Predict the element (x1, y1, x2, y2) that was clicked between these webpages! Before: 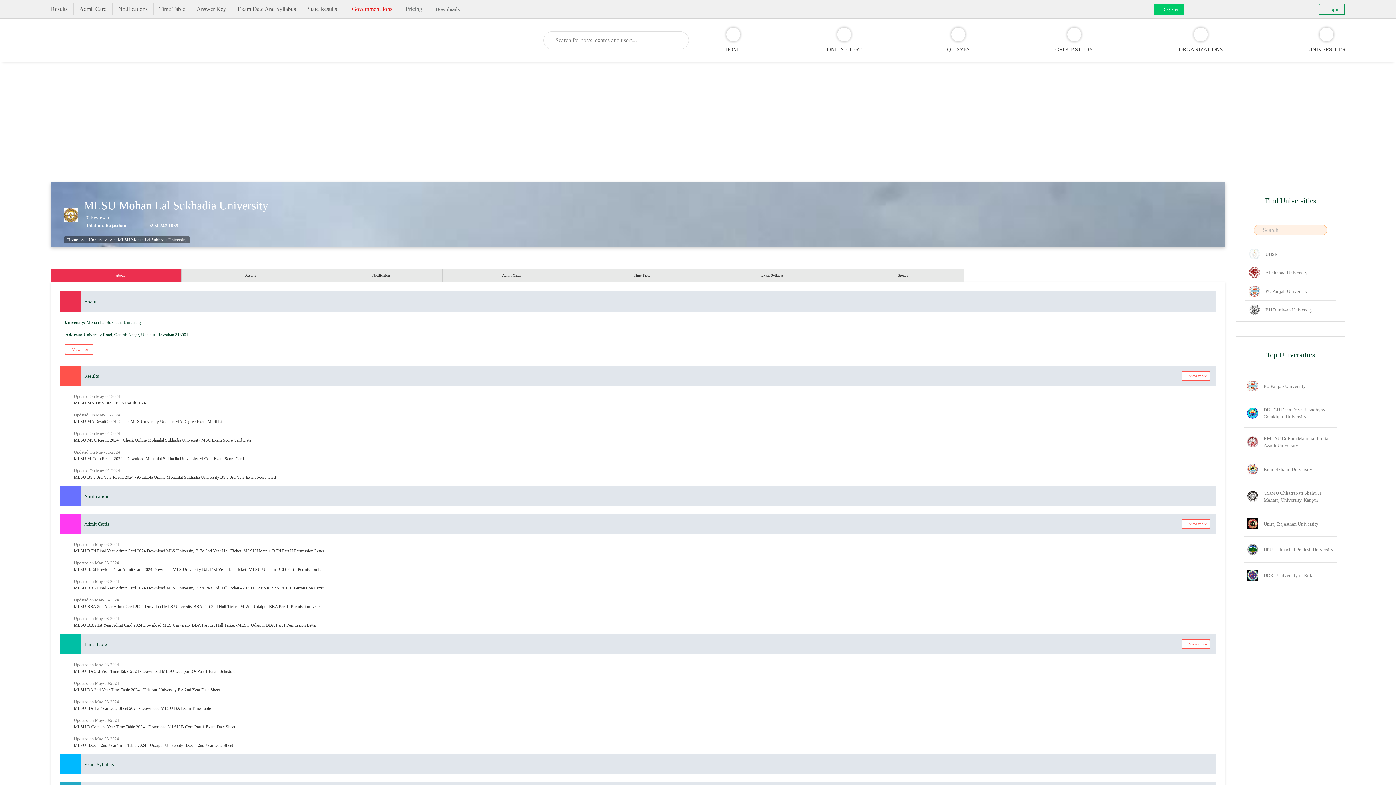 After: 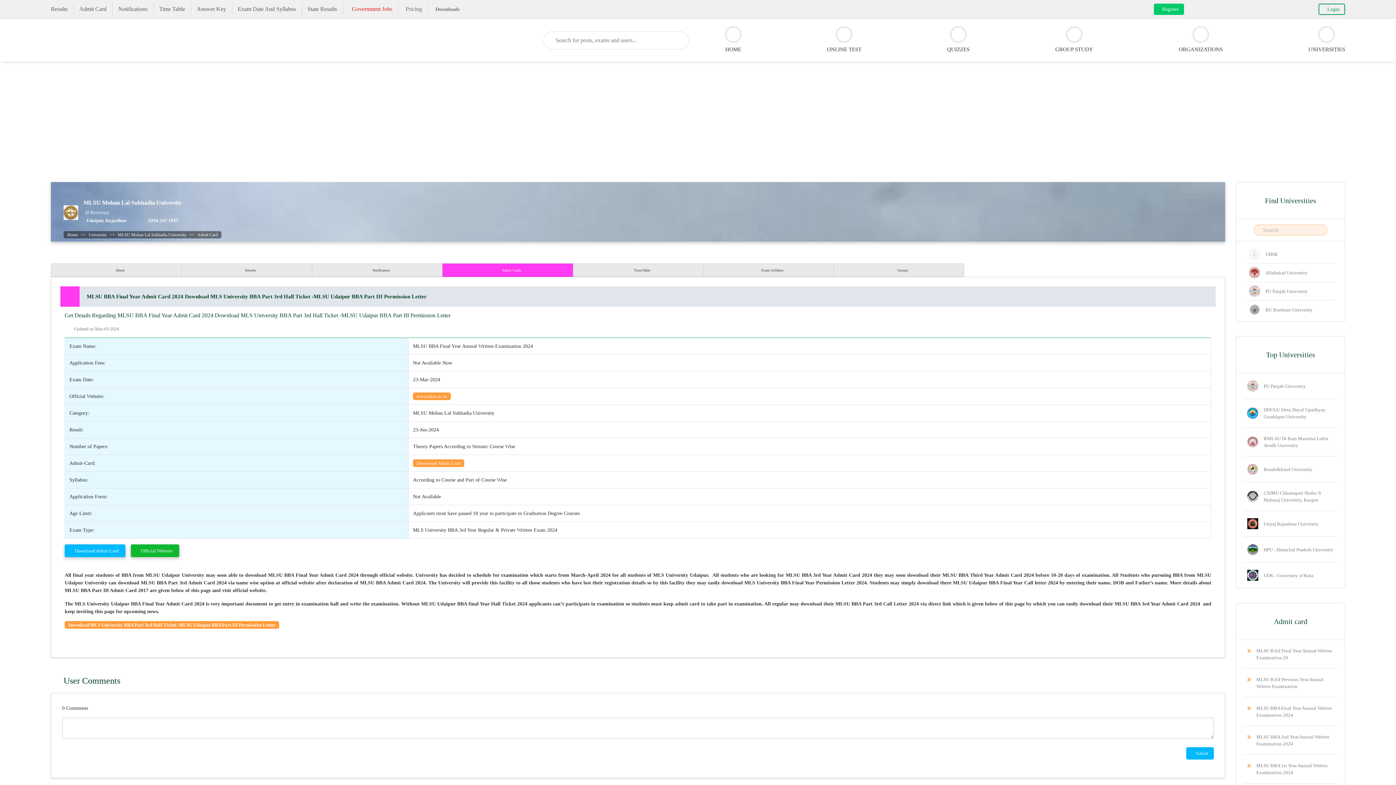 Action: bbox: (73, 585, 1211, 591) label: MLSU BBA Final Year Admit Card 2024 Download MLS University BBA Part 3rd Hall Ticket -MLSU Udaipur BBA Part III Permission Letter